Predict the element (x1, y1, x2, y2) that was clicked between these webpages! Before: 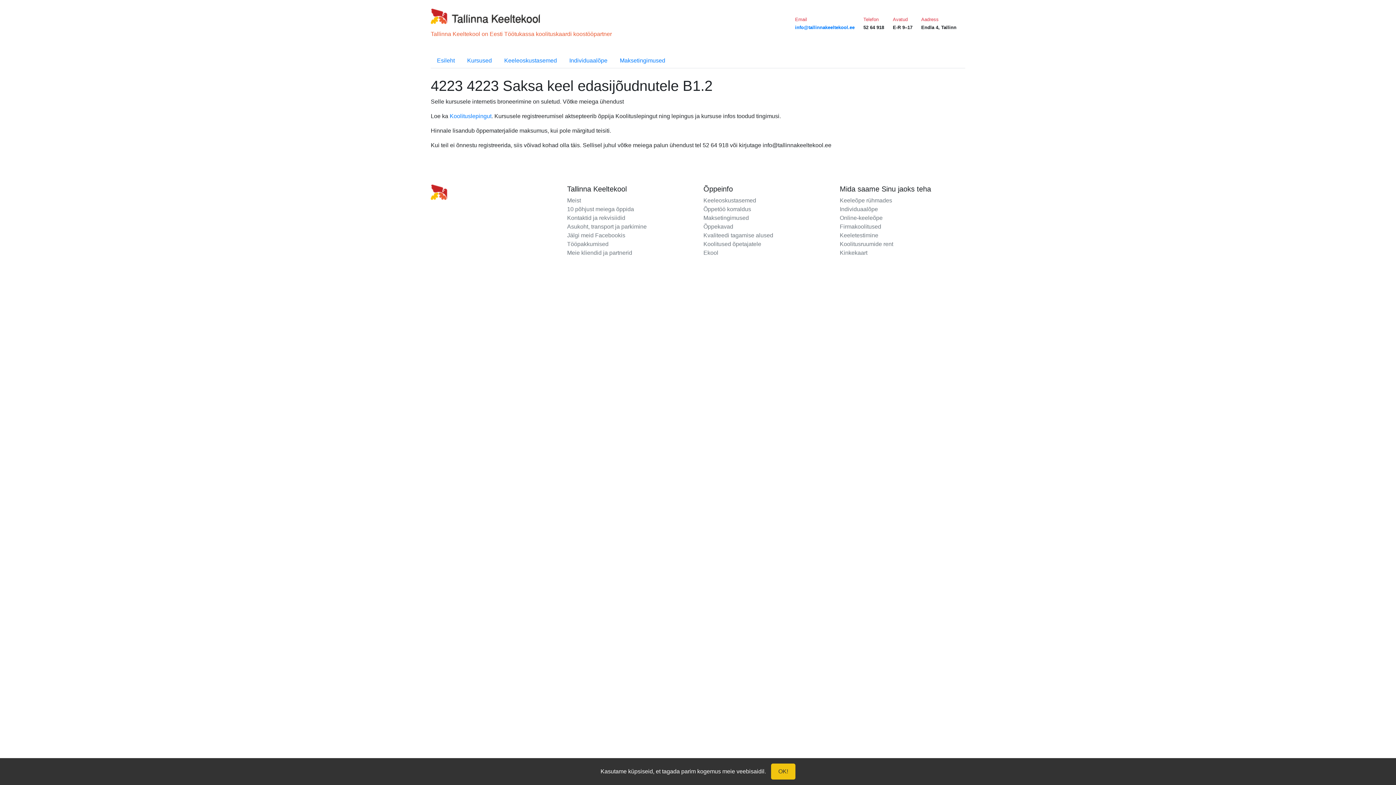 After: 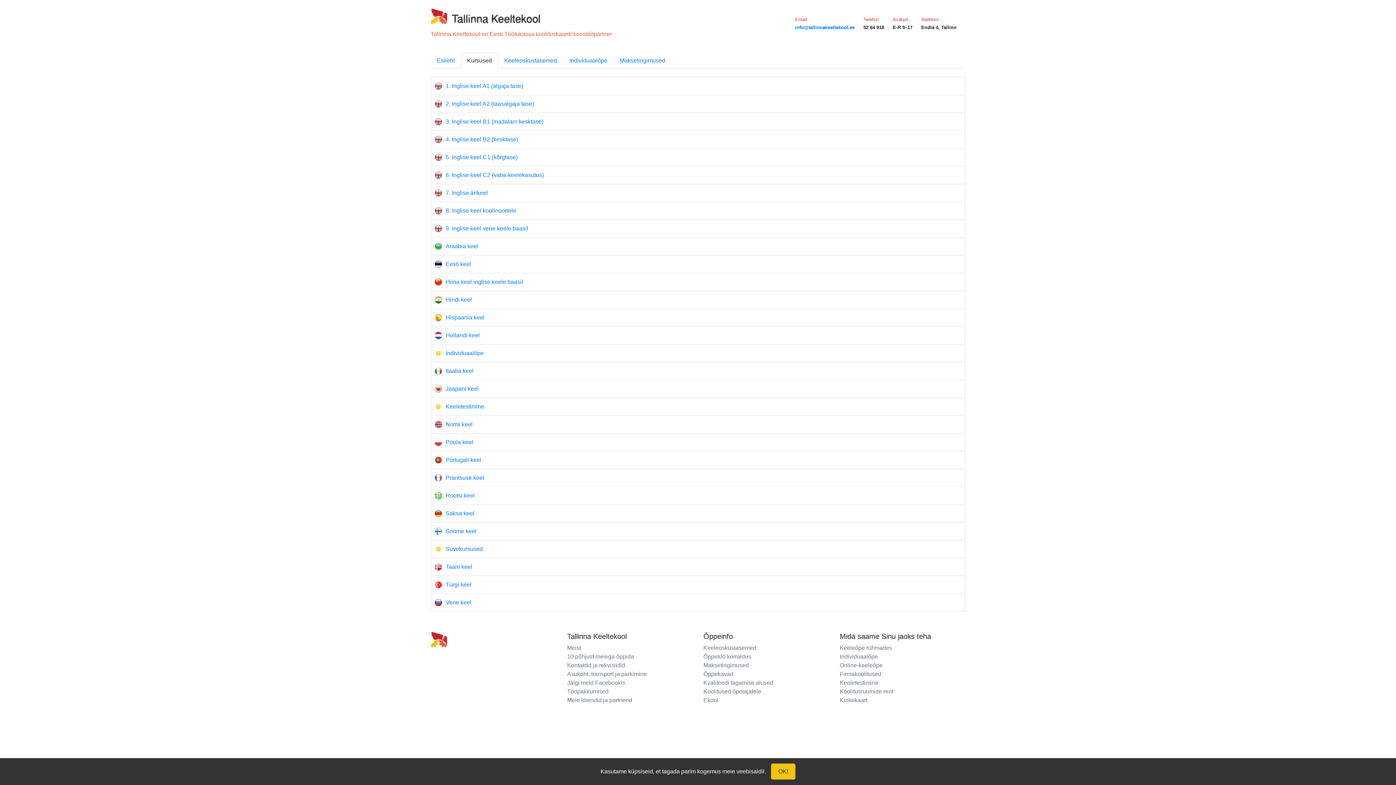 Action: label: Kursused bbox: (461, 53, 498, 68)